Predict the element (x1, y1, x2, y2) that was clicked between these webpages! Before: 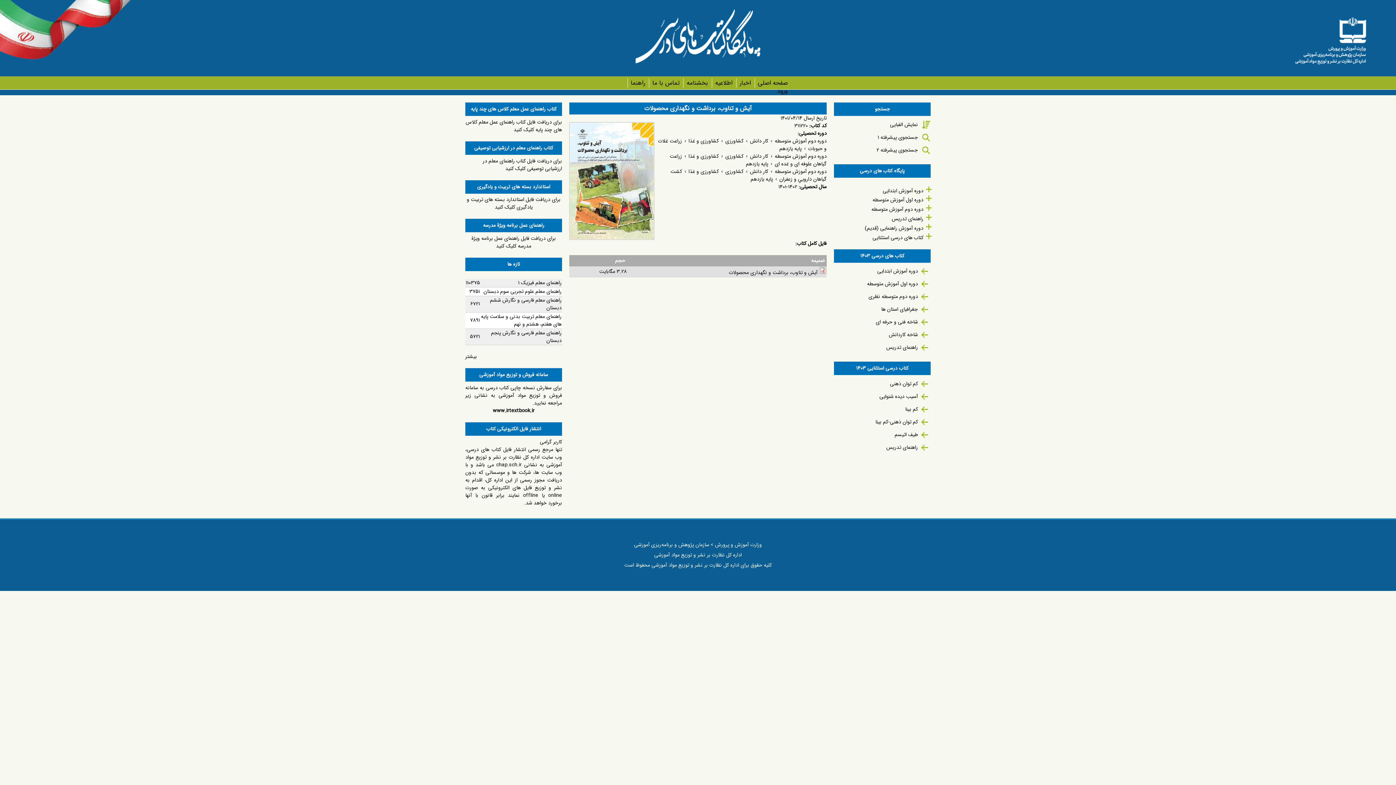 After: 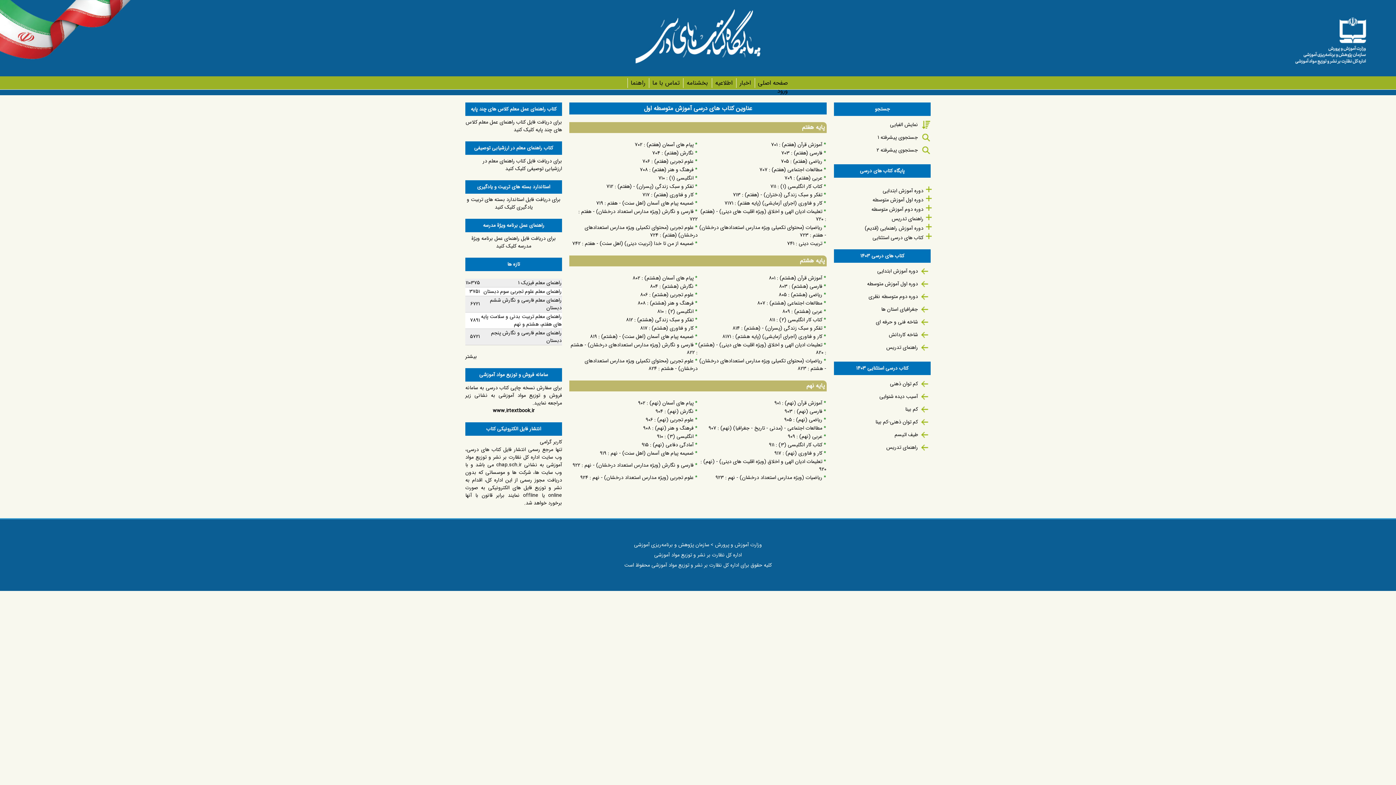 Action: label: دوره اول آموزش متوسطه bbox: (867, 280, 918, 288)